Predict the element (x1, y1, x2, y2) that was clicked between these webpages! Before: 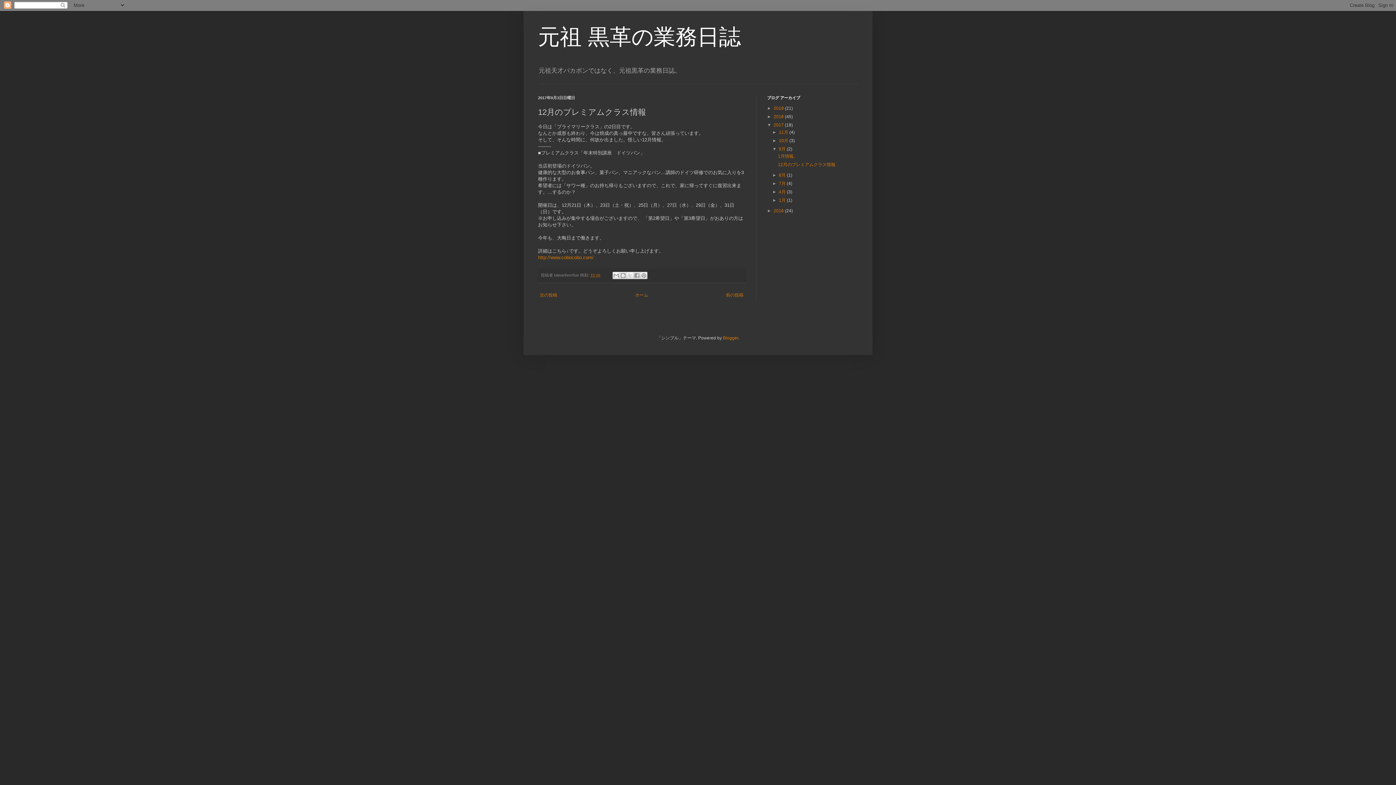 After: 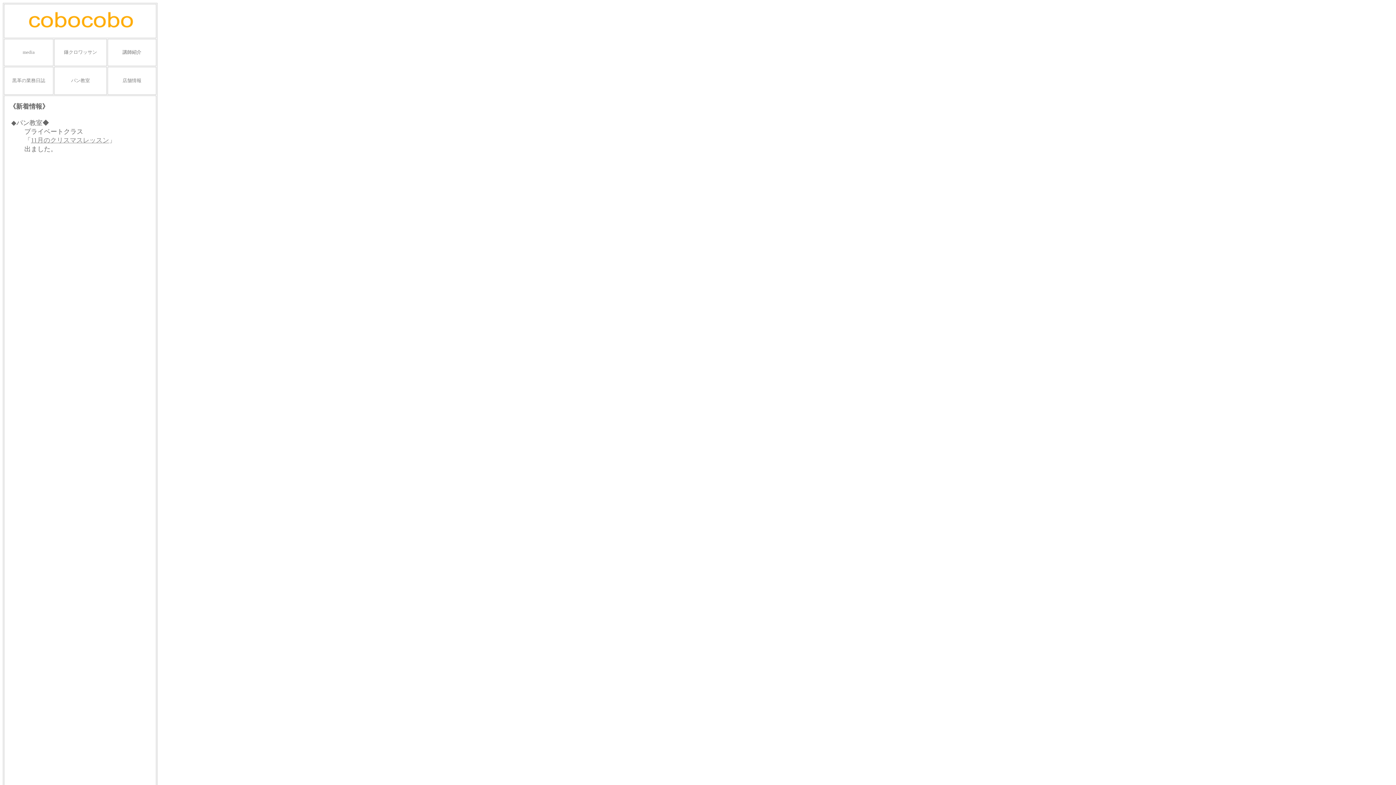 Action: label: http://www.cobocobo.com/ bbox: (538, 254, 593, 260)